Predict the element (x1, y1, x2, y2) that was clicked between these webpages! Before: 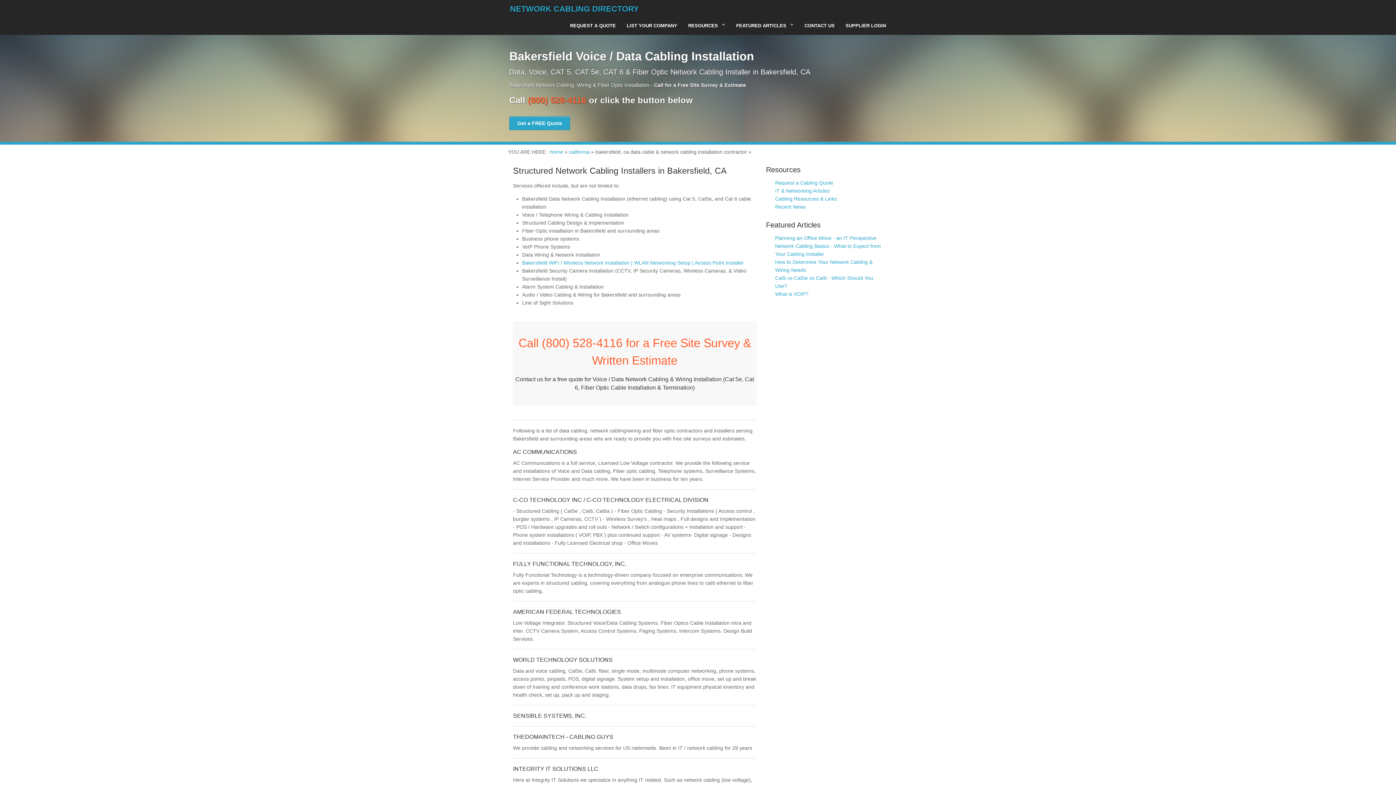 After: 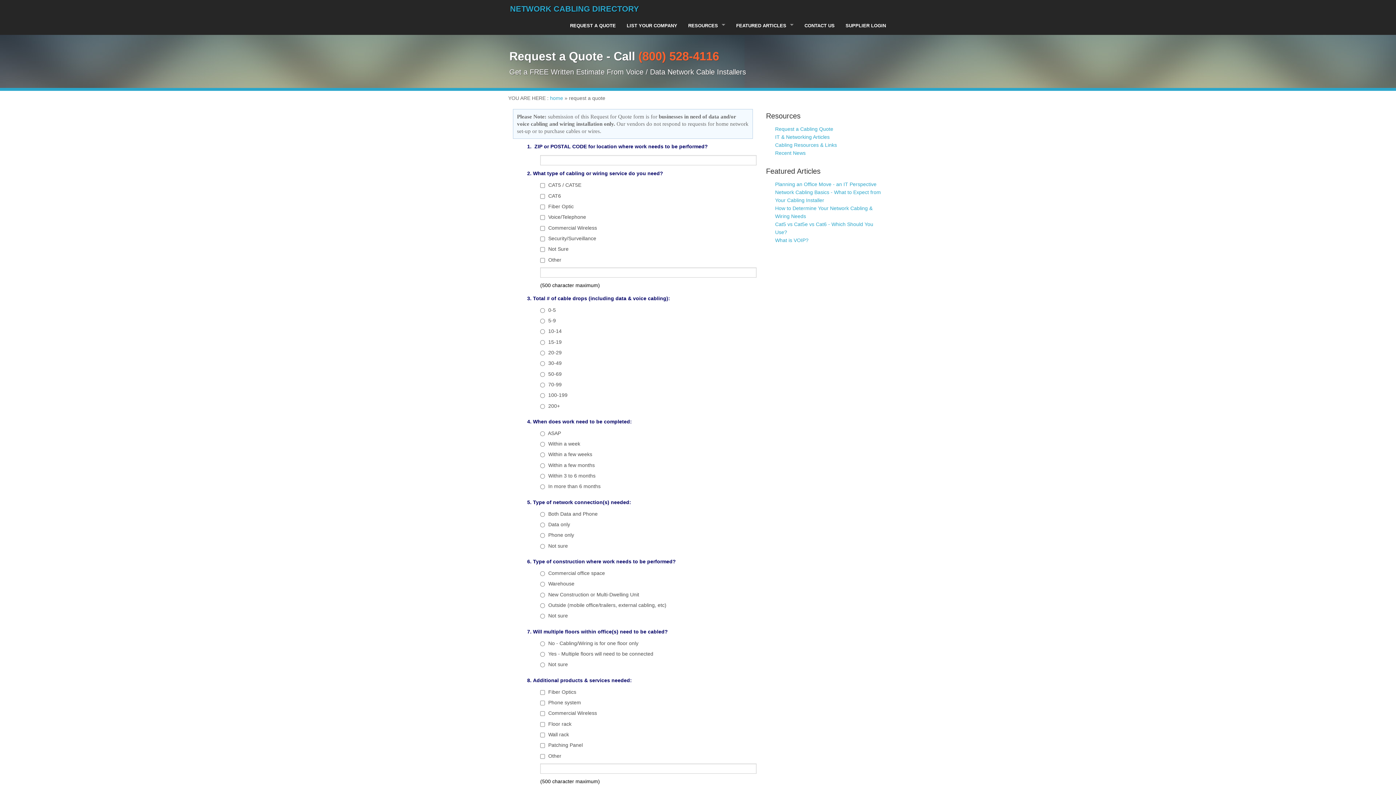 Action: bbox: (775, 180, 833, 185) label: Request a Cabling Quote